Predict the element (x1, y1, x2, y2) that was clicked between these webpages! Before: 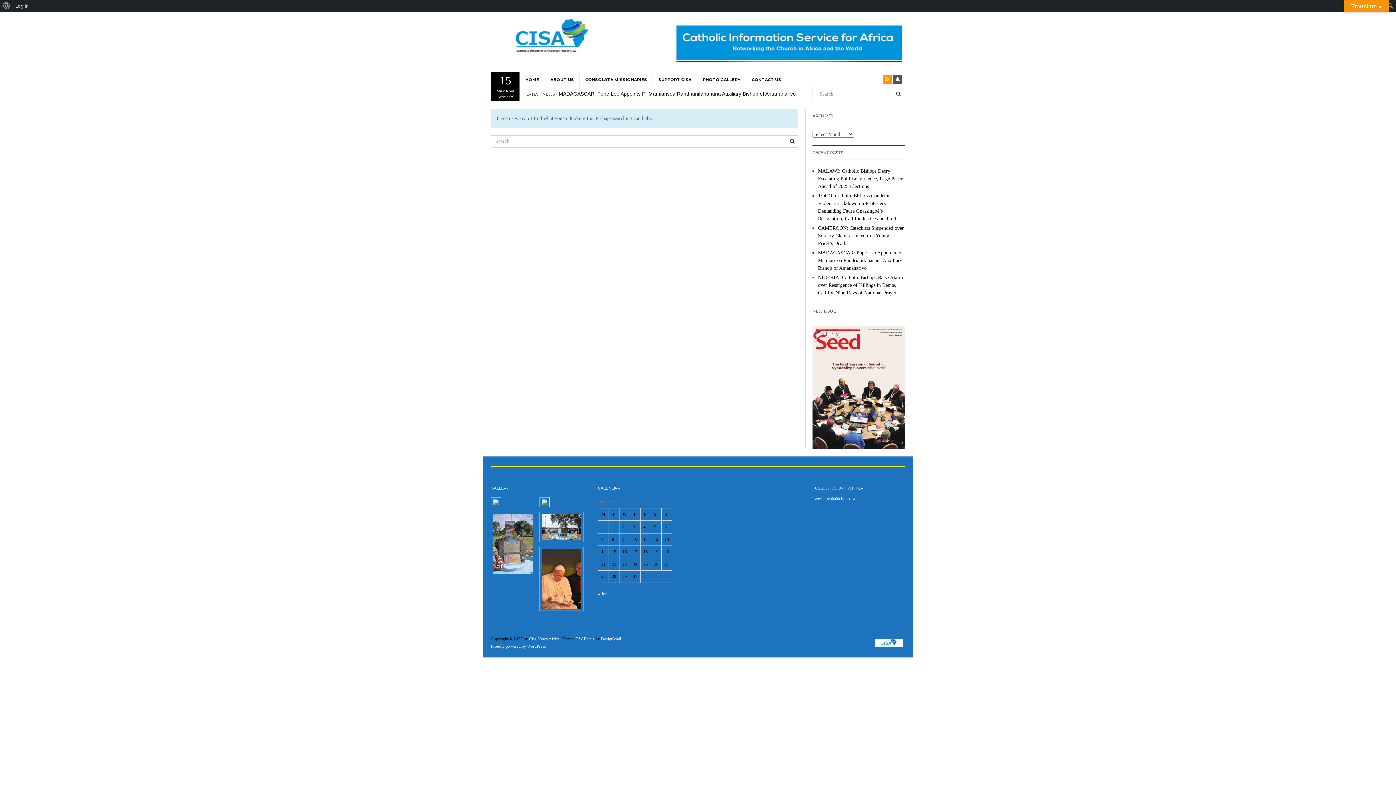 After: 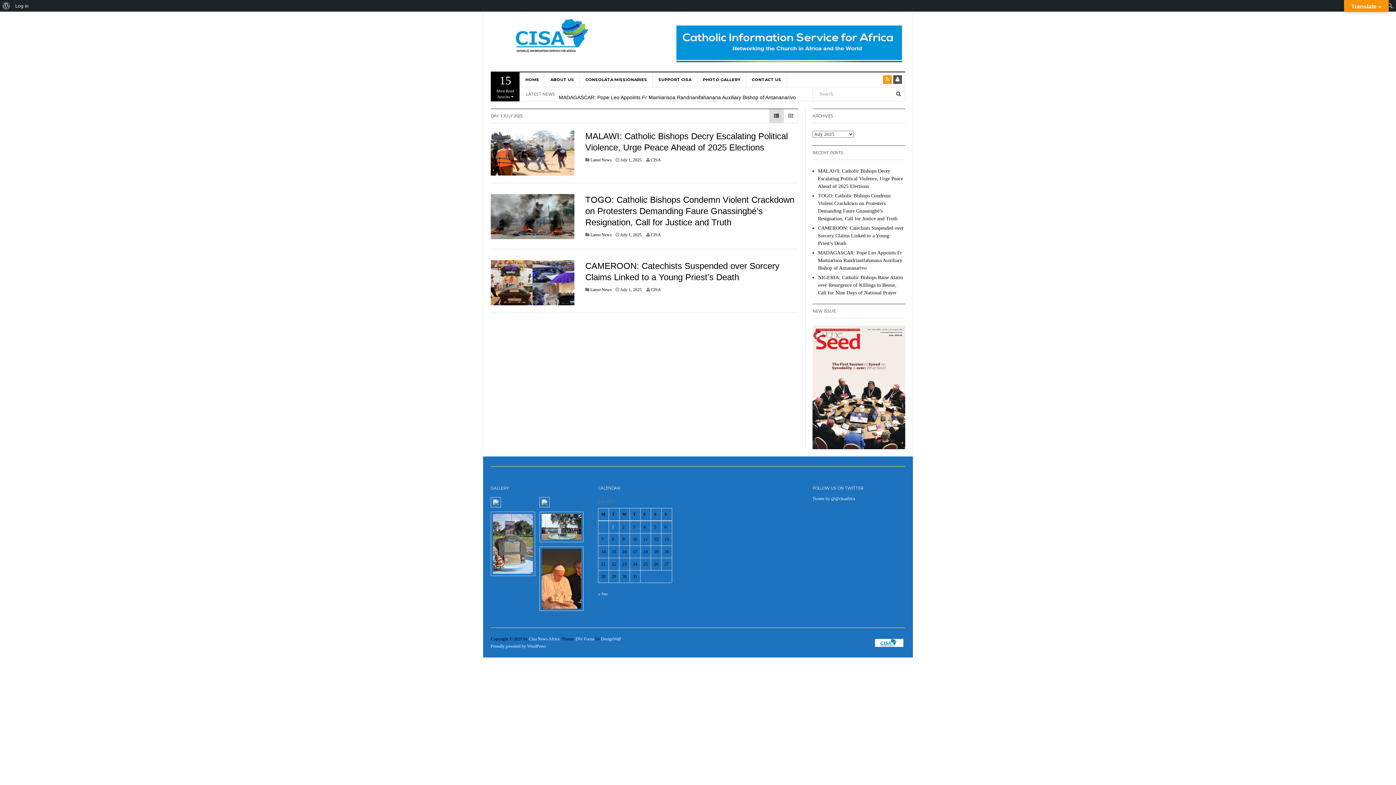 Action: label: Posts published on 1 July 2025 bbox: (612, 524, 614, 529)